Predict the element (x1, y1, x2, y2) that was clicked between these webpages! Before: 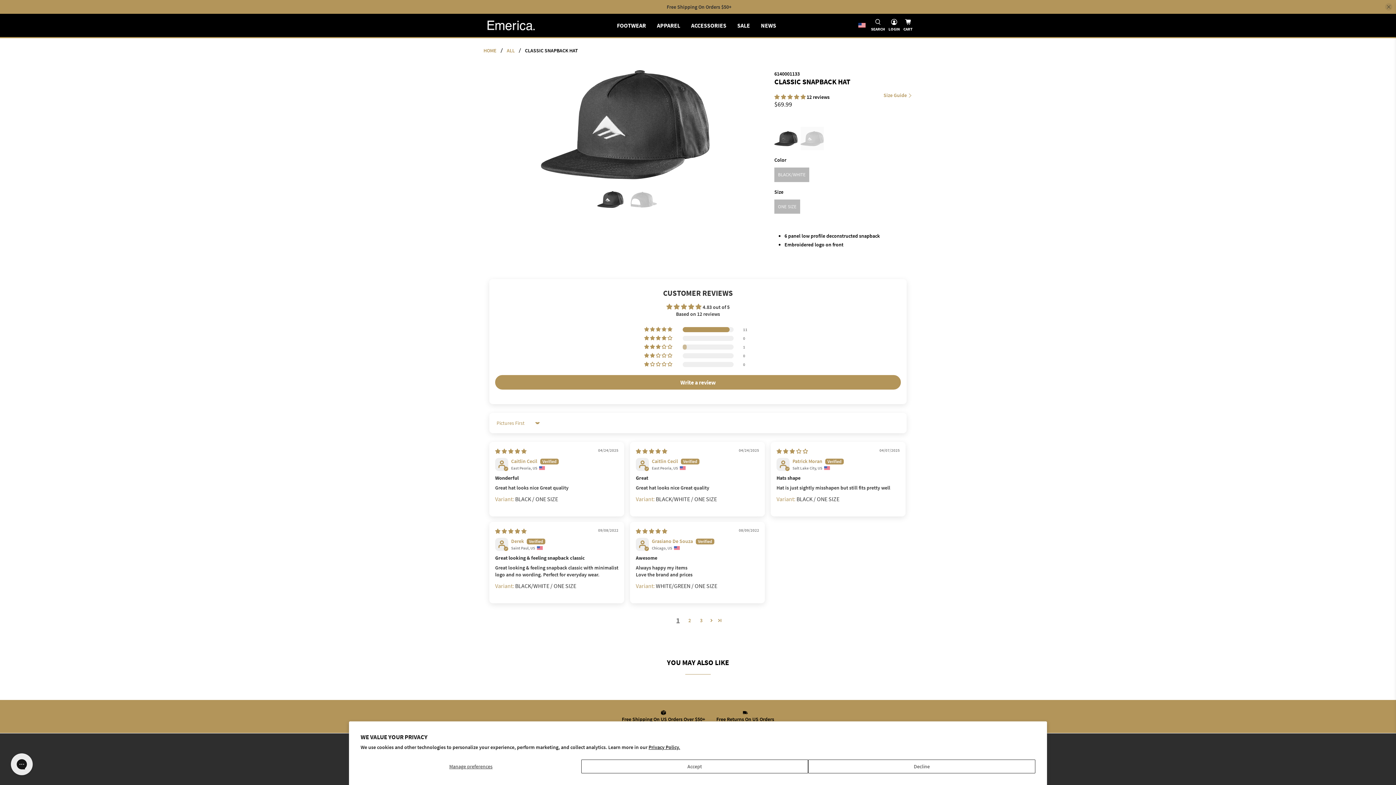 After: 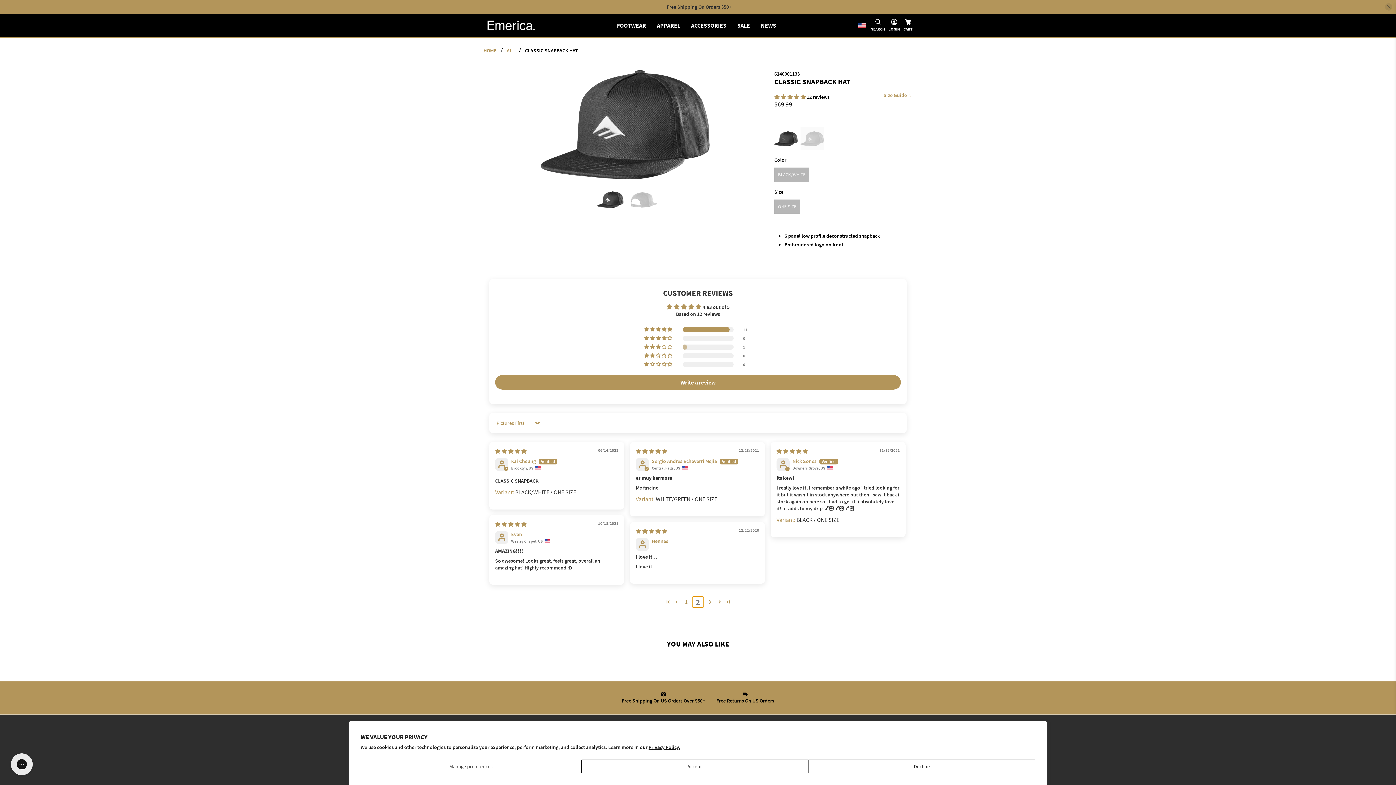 Action: label: Page 2 bbox: (707, 616, 715, 624)